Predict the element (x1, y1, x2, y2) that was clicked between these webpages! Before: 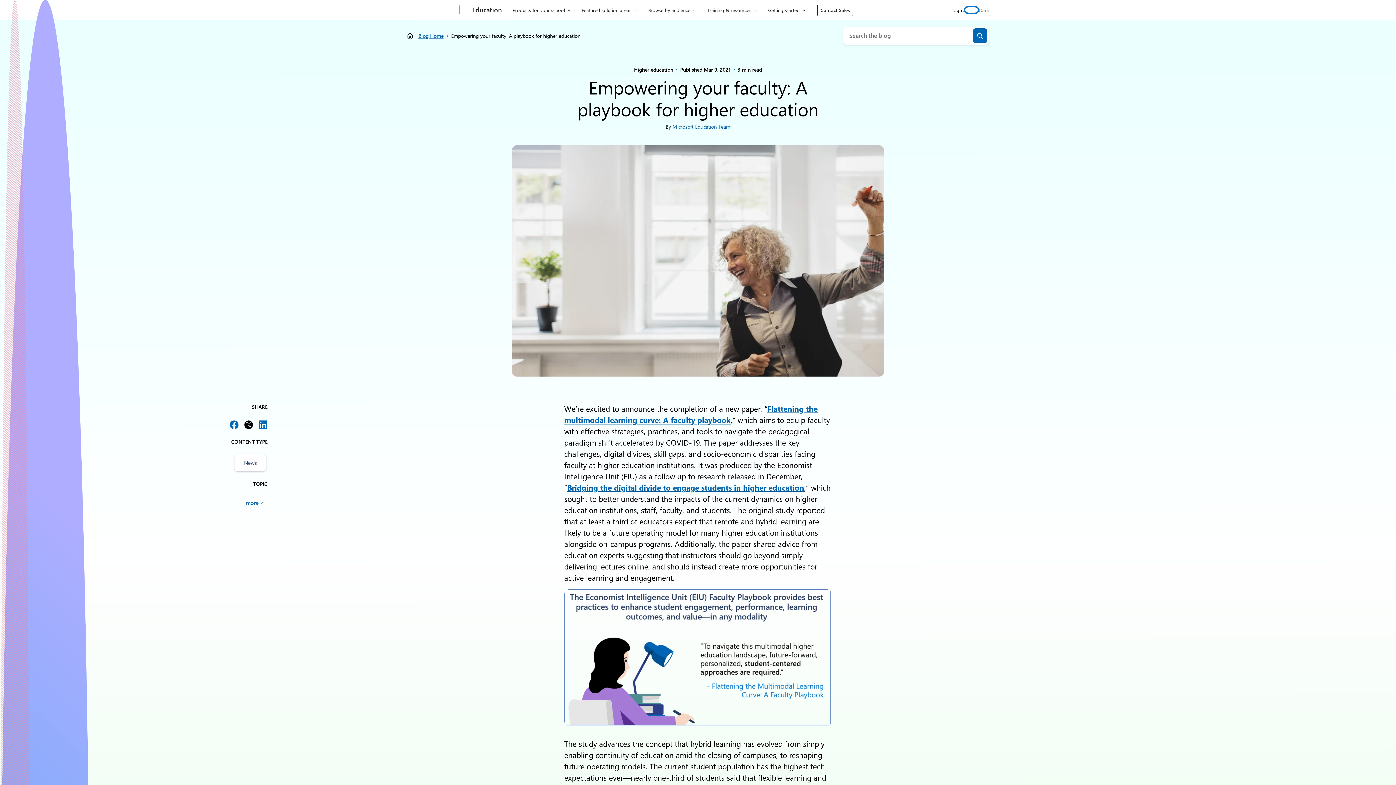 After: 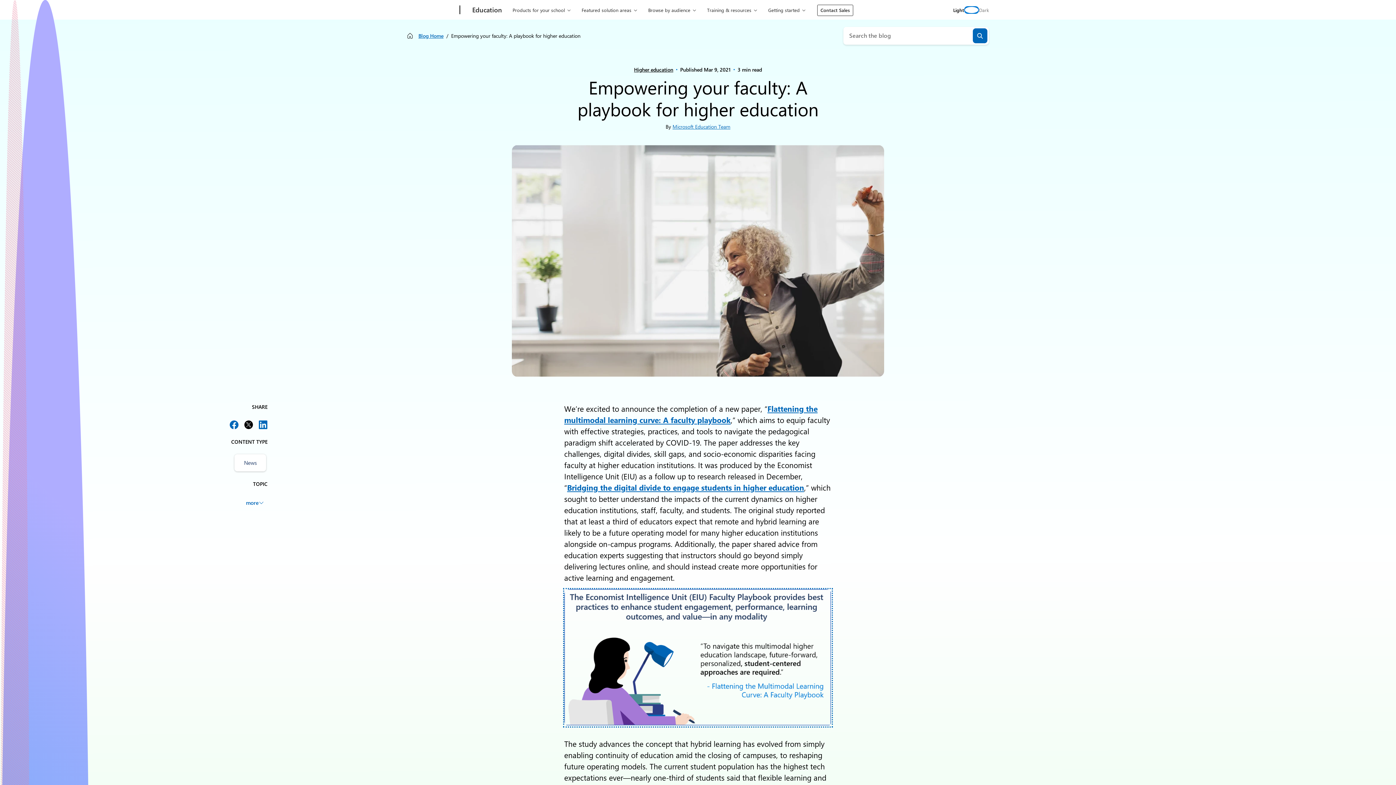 Action: bbox: (564, 589, 832, 727)